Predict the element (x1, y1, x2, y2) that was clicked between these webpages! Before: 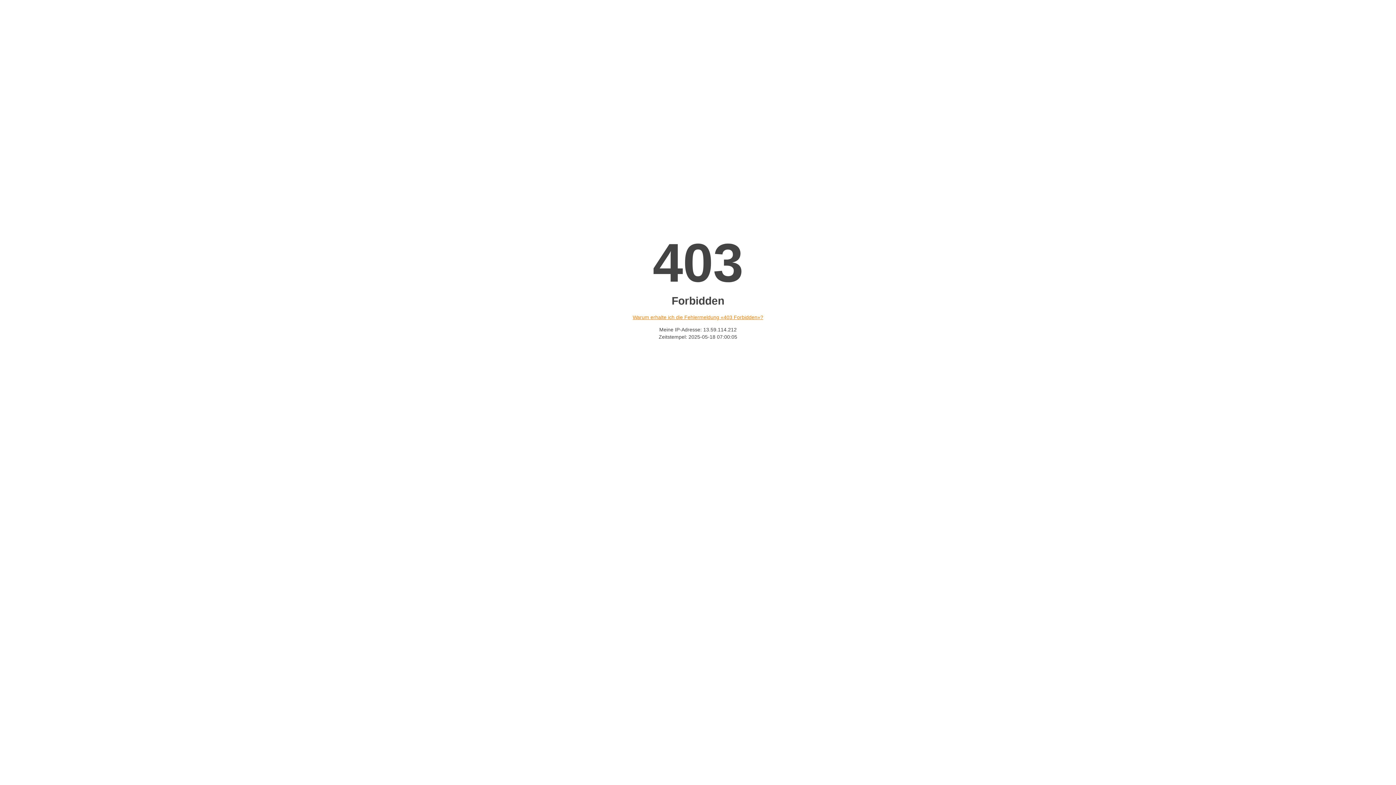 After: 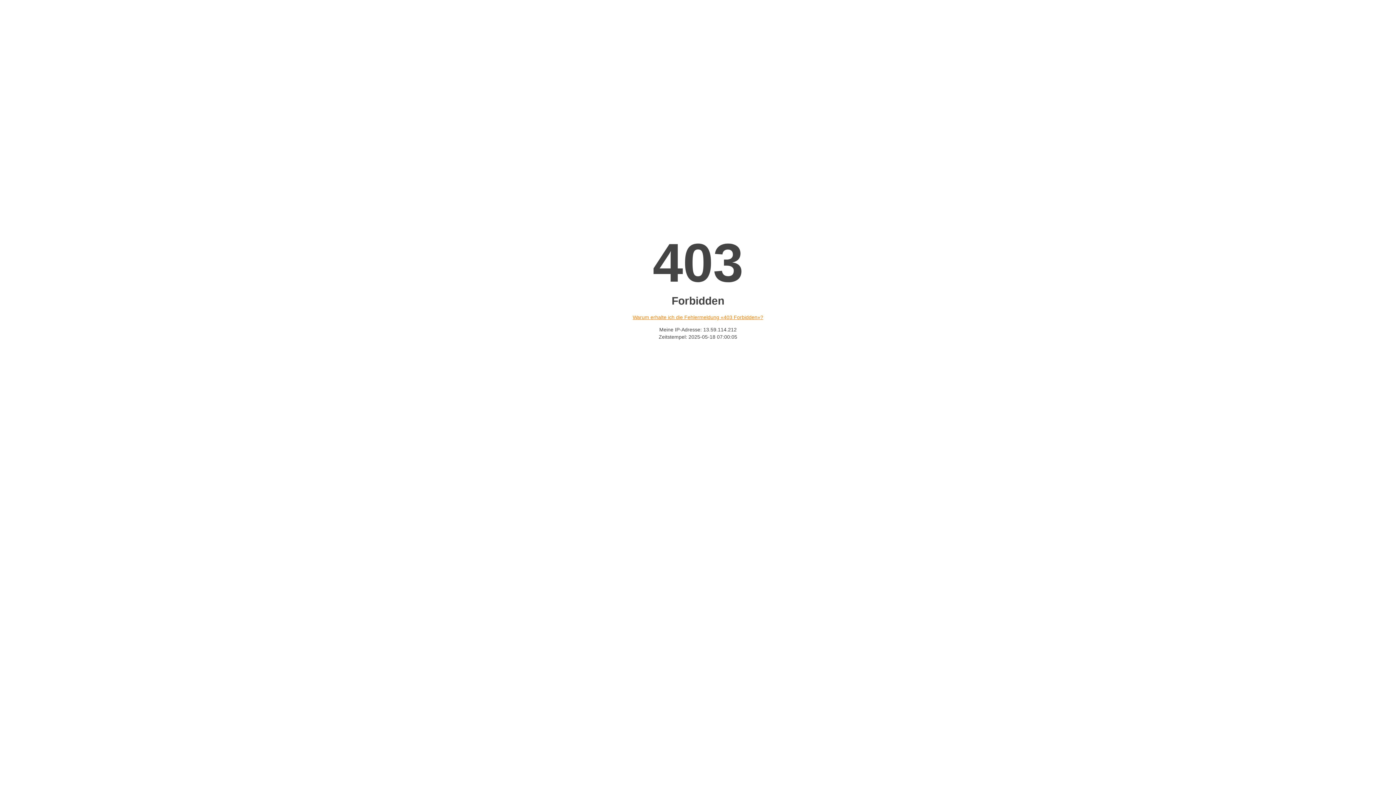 Action: label: Warum erhalte ich die Fehlermeldung «403 Forbidden»? bbox: (632, 314, 763, 320)